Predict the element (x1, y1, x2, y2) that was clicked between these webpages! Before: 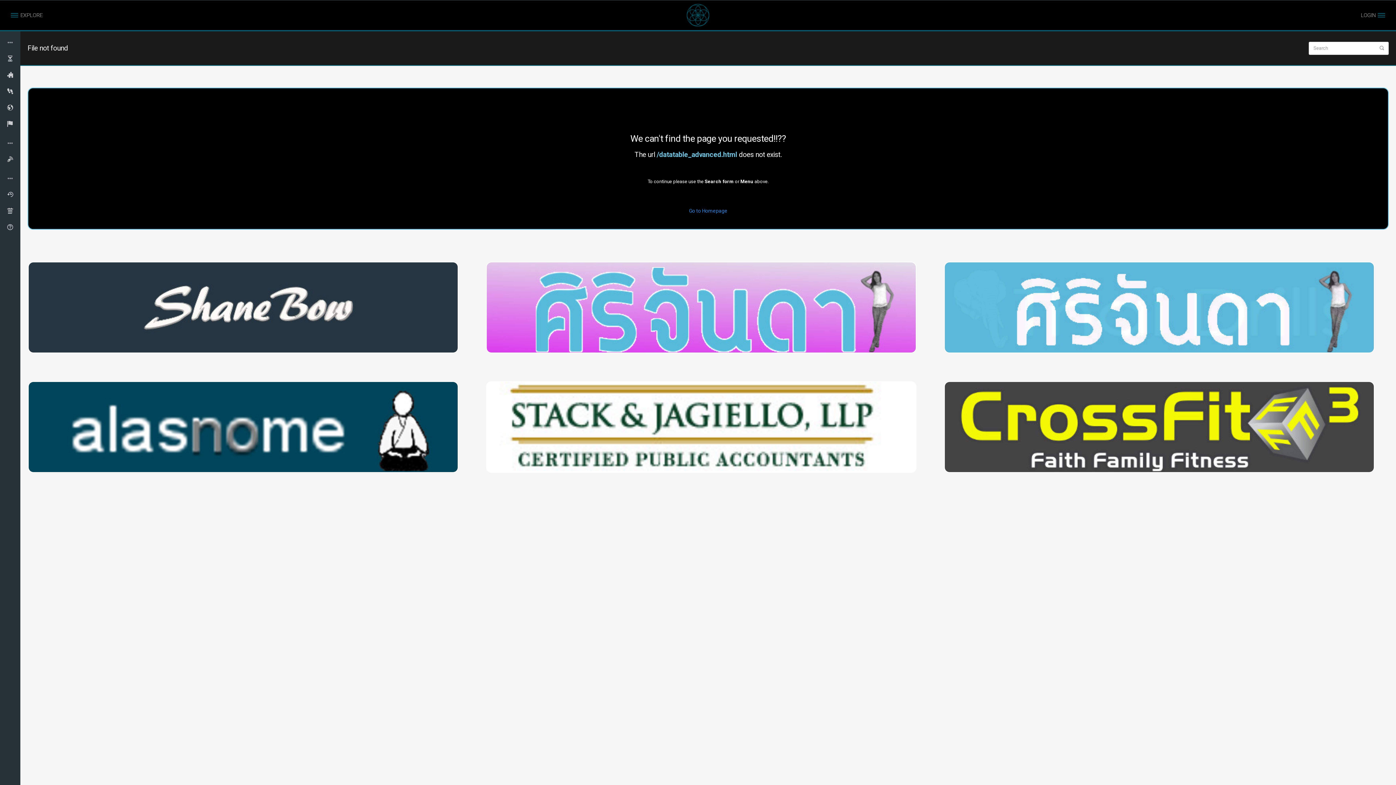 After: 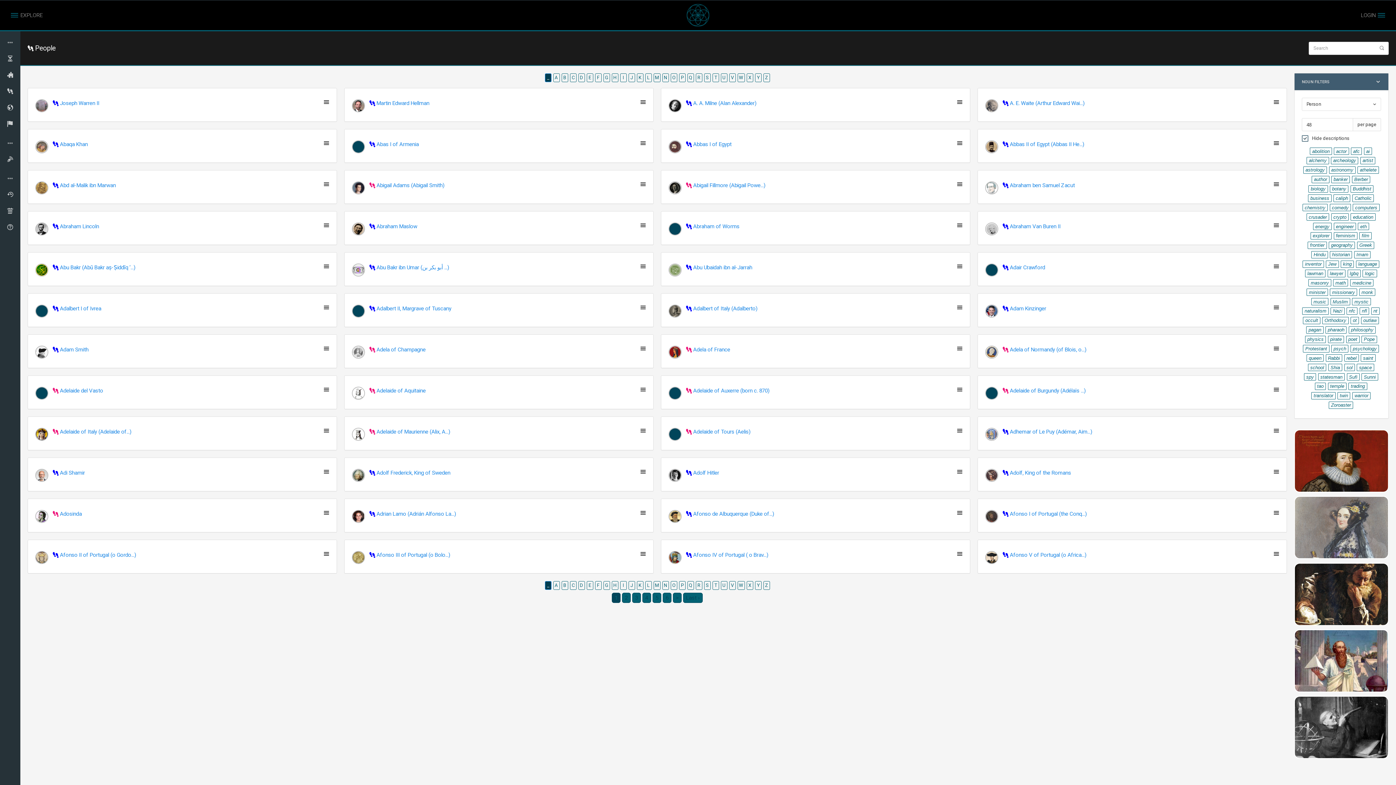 Action: bbox: (0, 83, 20, 99)